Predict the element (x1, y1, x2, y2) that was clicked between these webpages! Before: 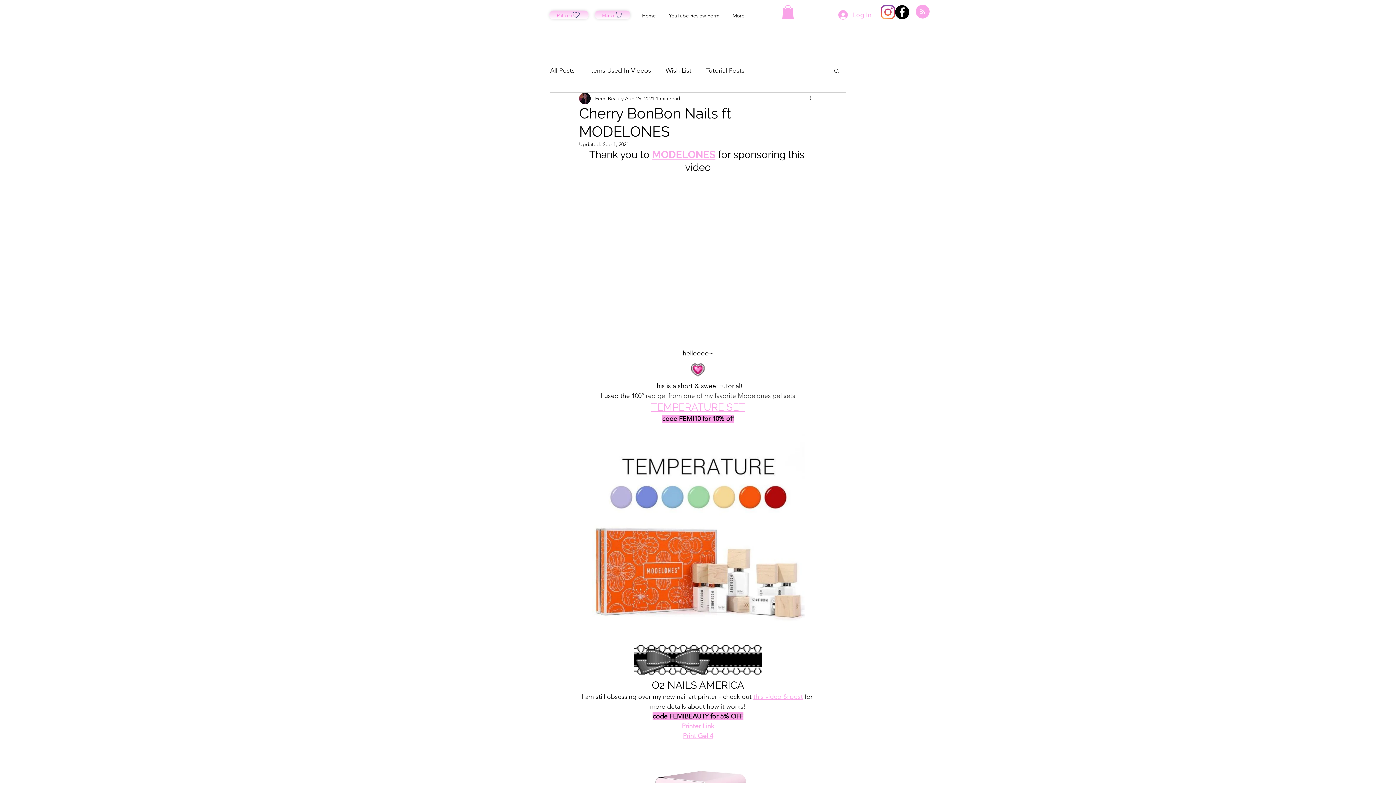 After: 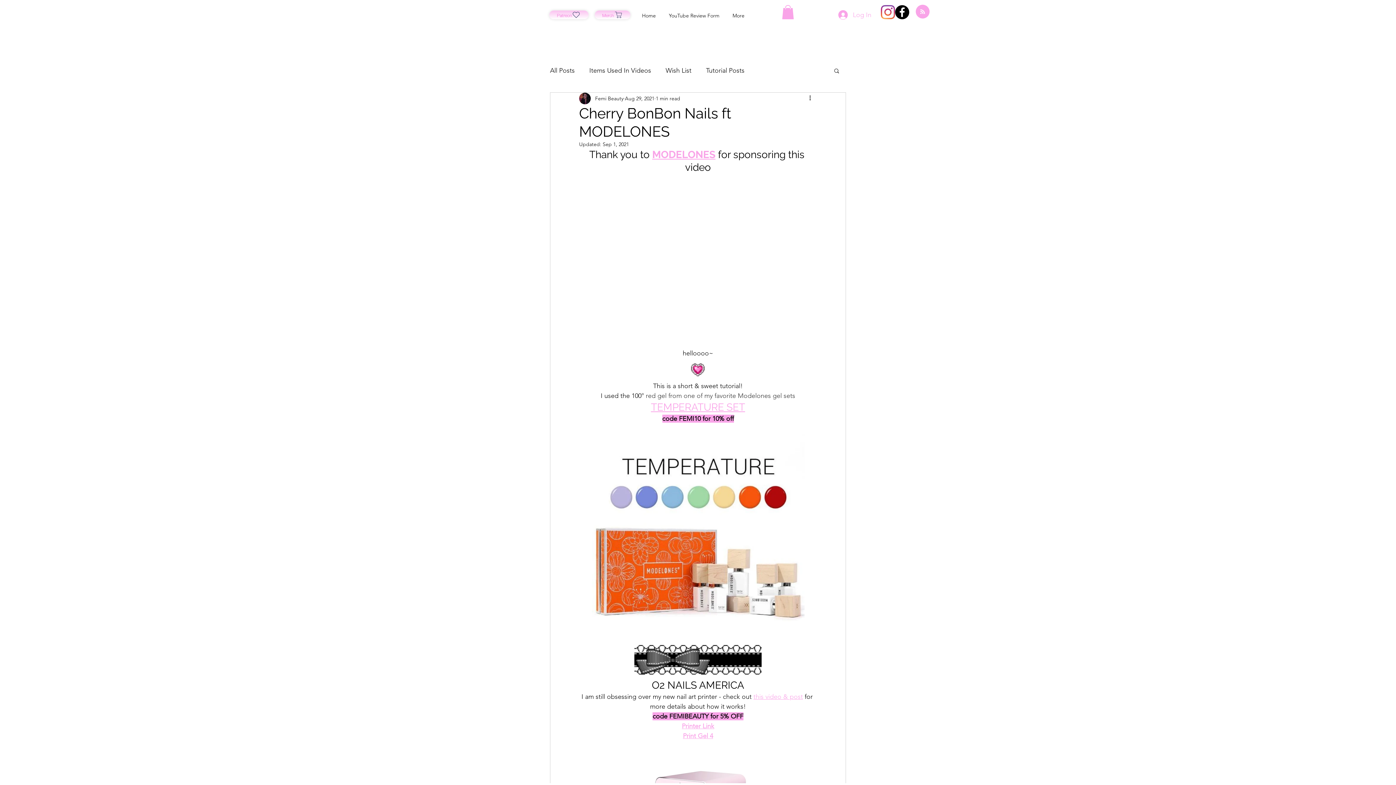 Action: label: this video & post bbox: (753, 693, 803, 701)